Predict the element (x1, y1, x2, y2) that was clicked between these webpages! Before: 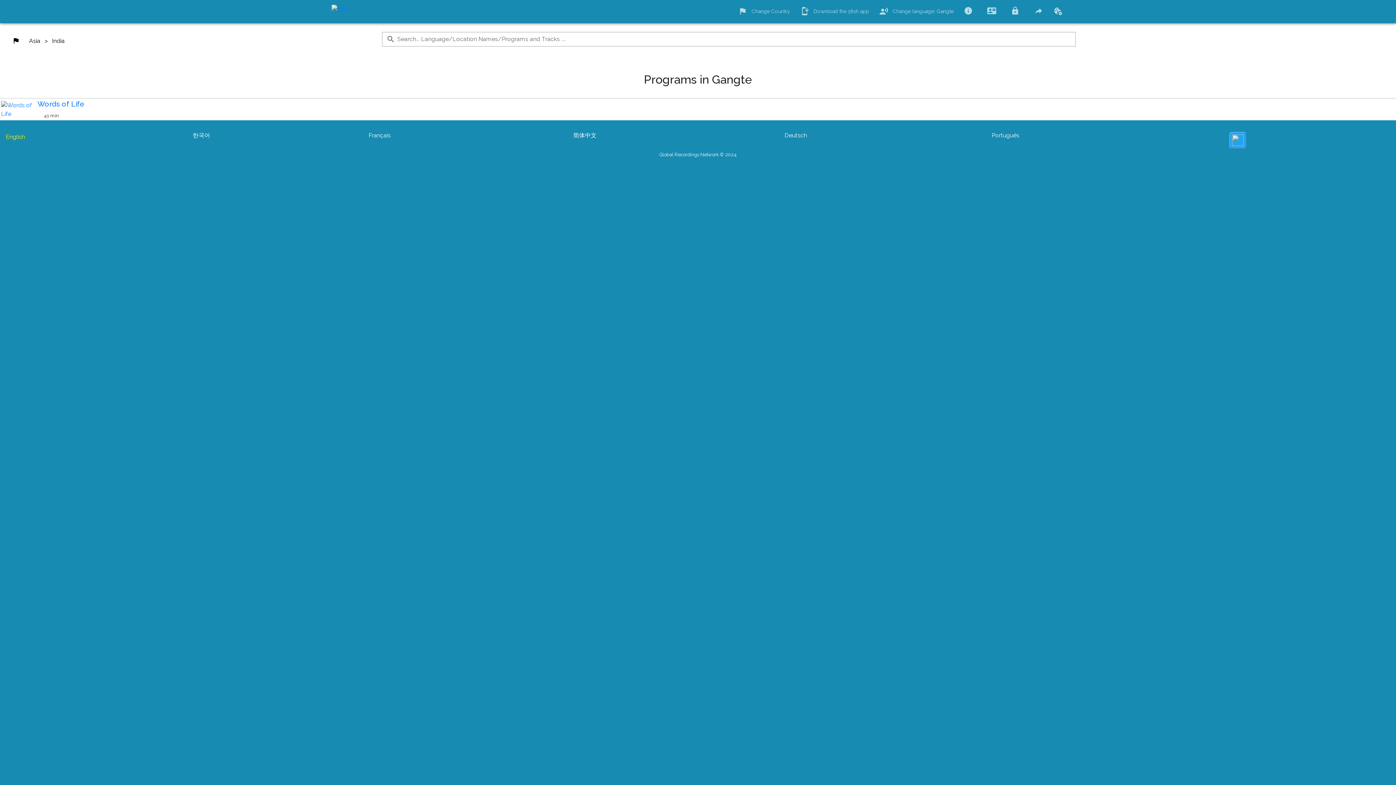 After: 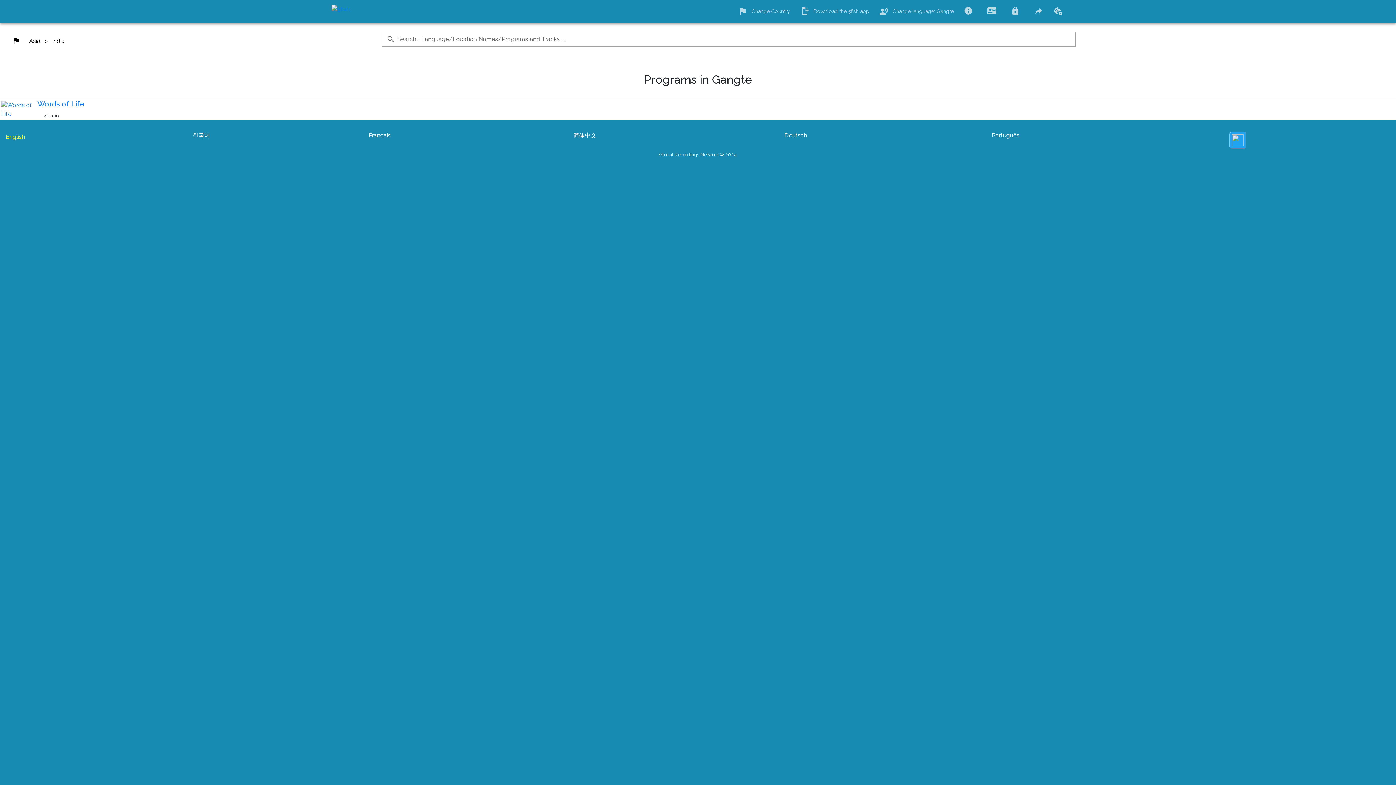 Action: label: Global Recordings Network © 2024 bbox: (659, 158, 736, 163)